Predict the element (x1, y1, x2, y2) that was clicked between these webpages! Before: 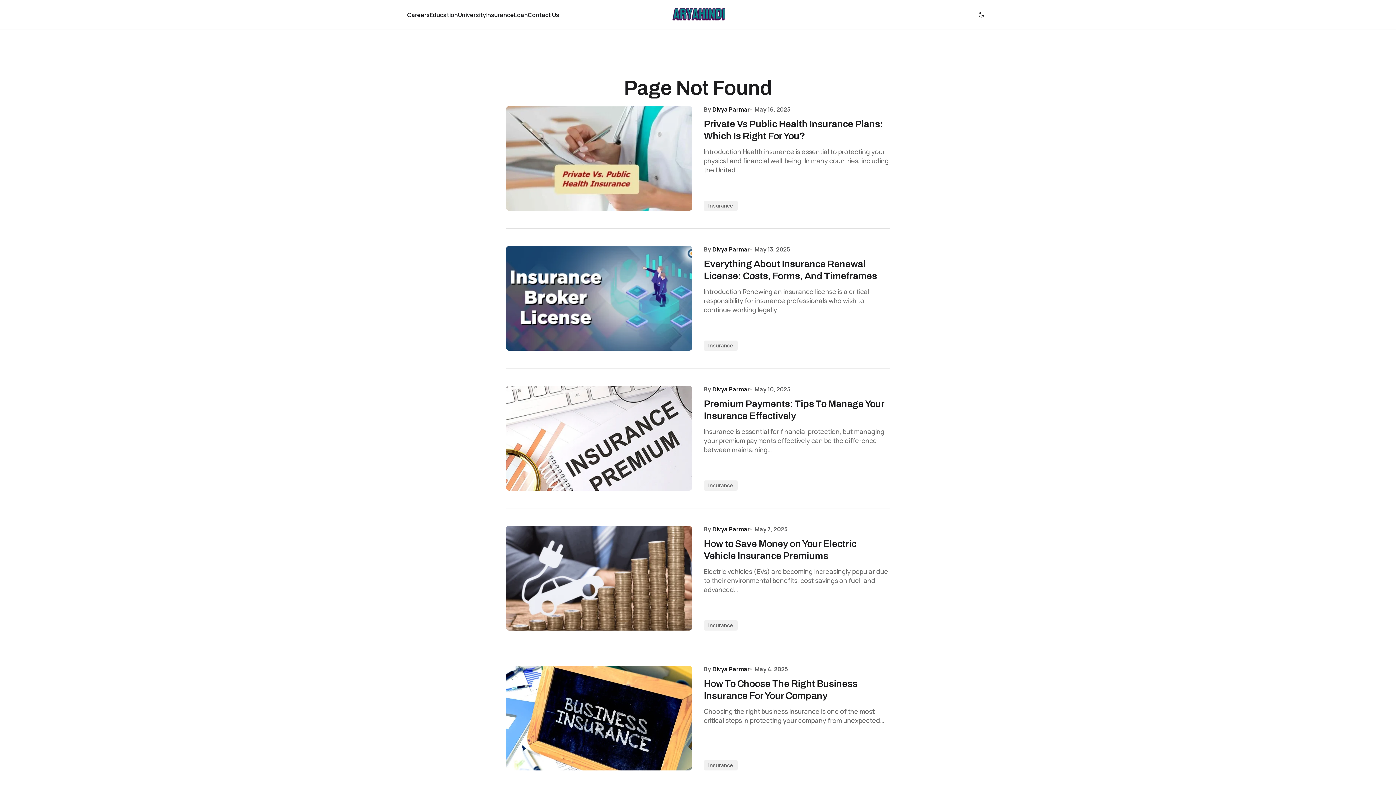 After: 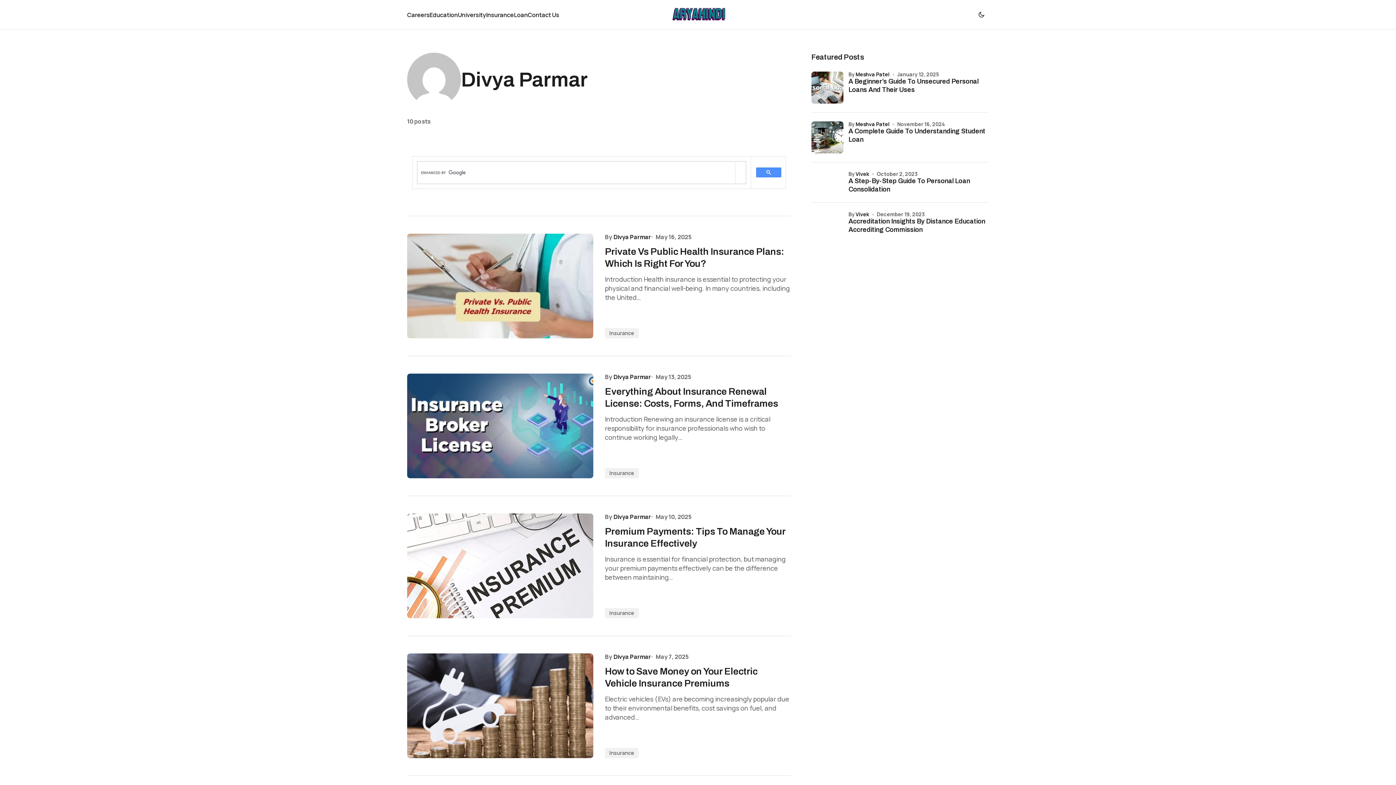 Action: label: Divya Parmar bbox: (712, 526, 750, 533)